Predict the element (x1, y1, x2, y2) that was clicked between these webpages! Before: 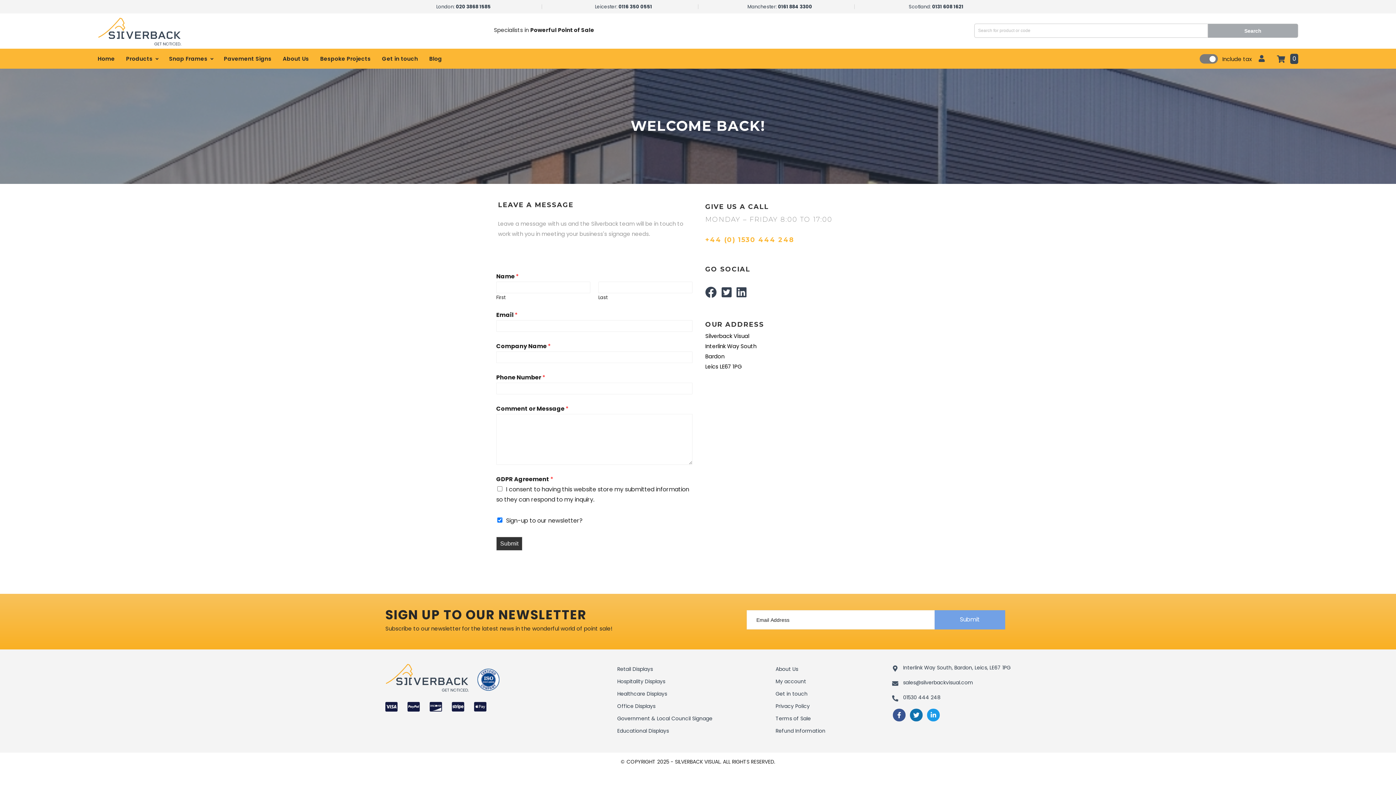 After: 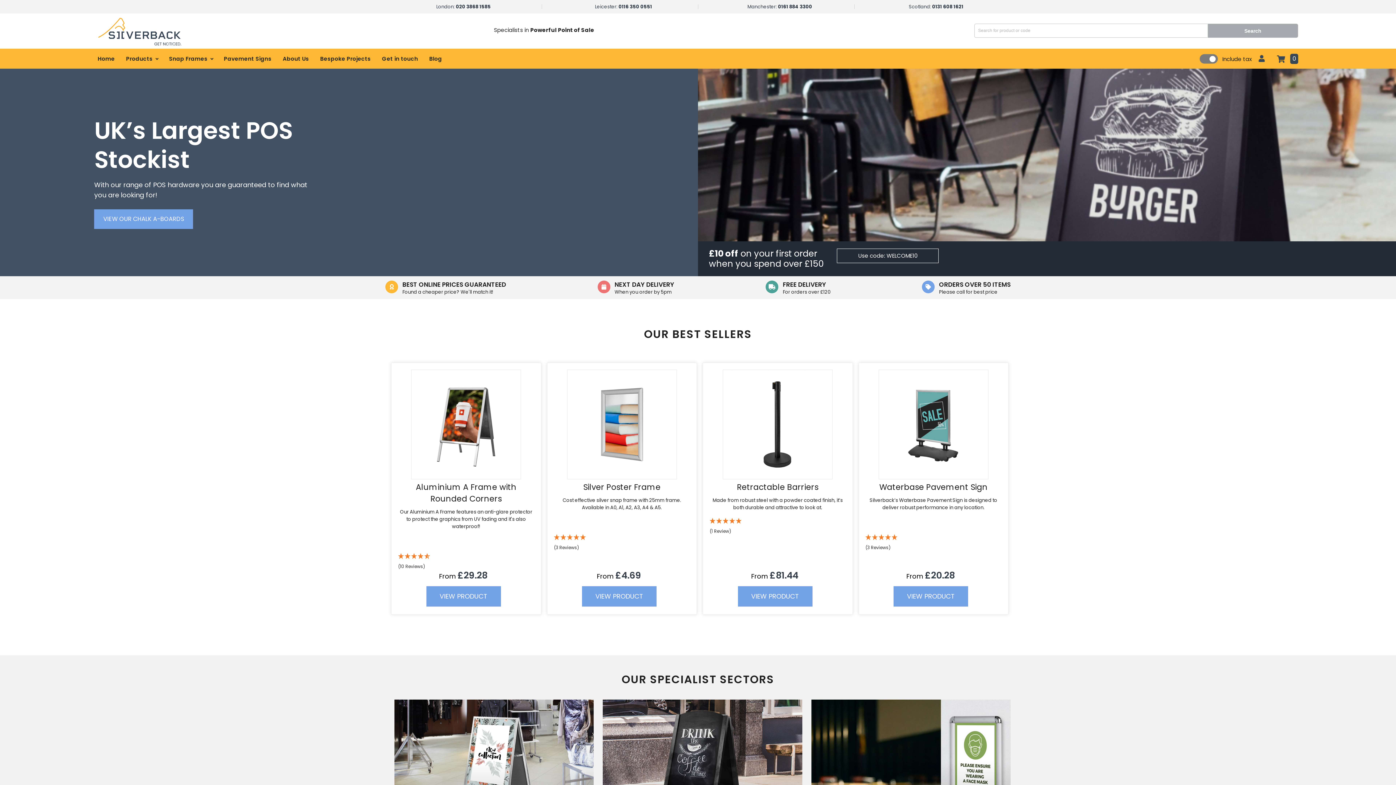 Action: bbox: (97, 39, 181, 47)